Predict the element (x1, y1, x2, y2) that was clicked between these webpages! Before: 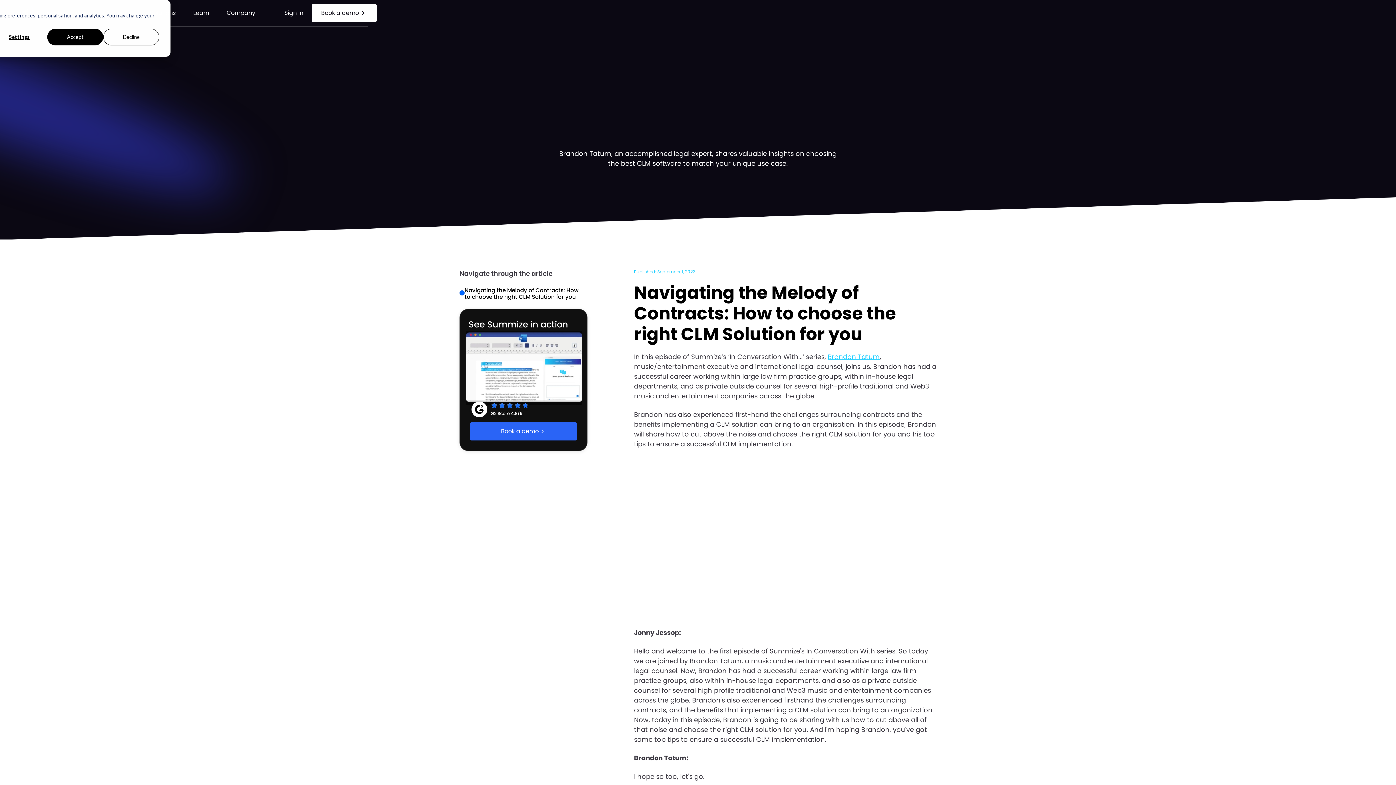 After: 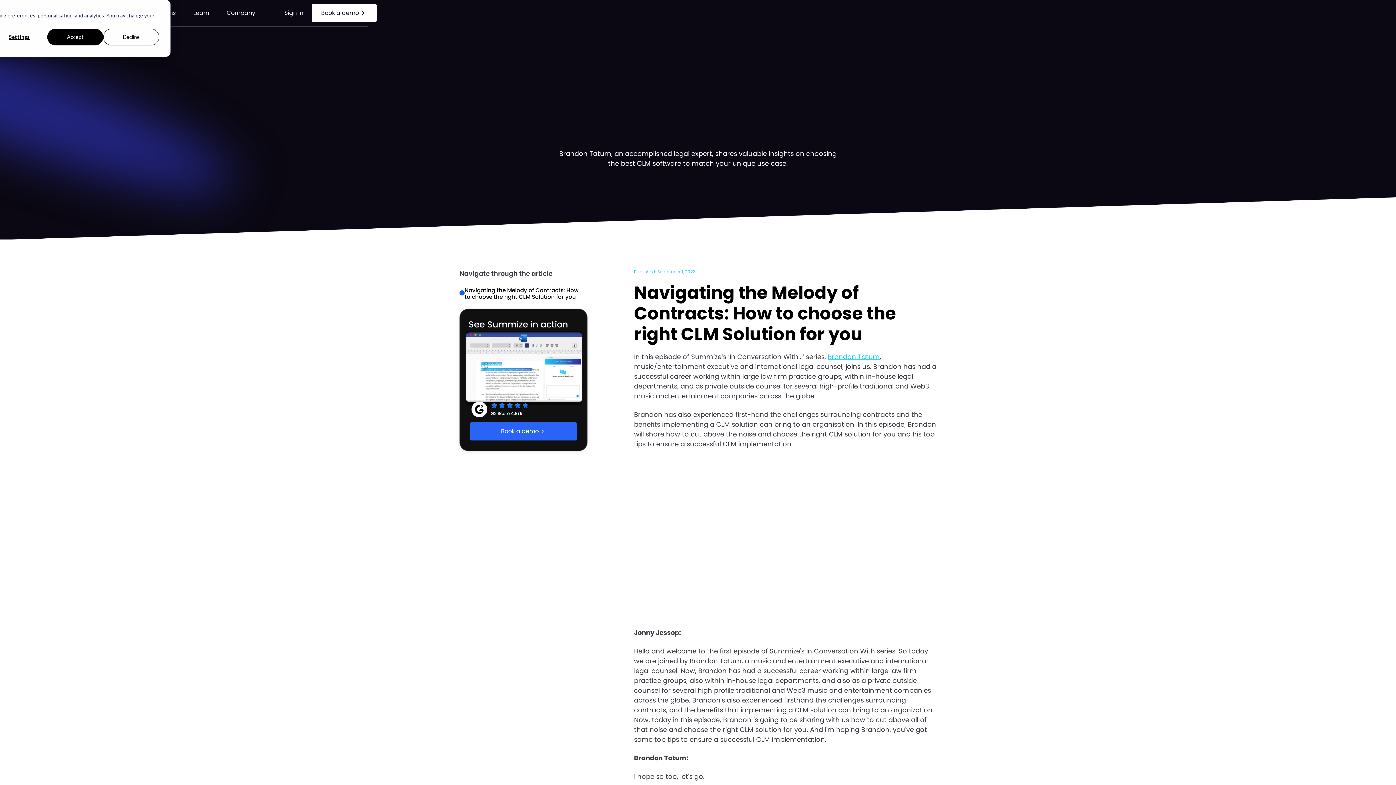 Action: bbox: (828, 352, 880, 361) label: Brandon Tatum